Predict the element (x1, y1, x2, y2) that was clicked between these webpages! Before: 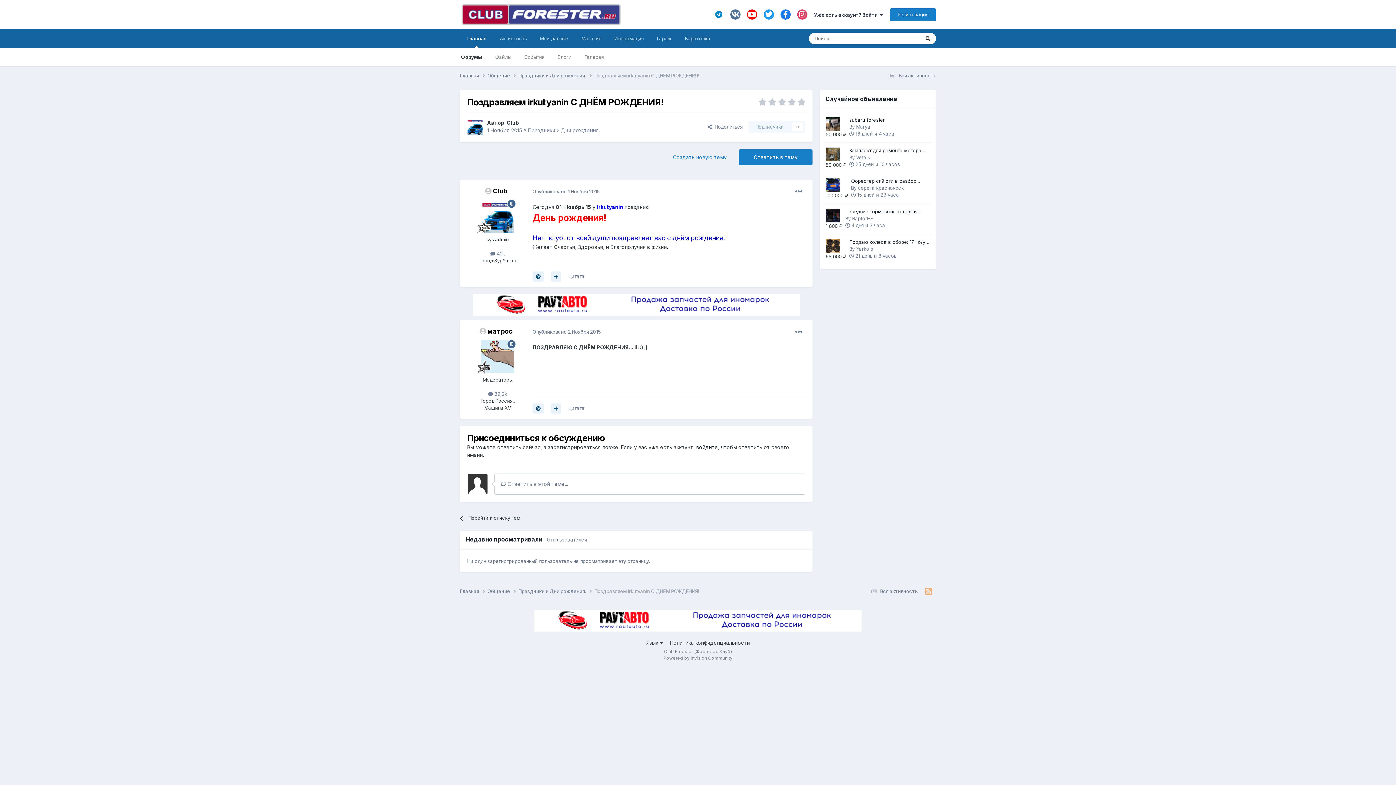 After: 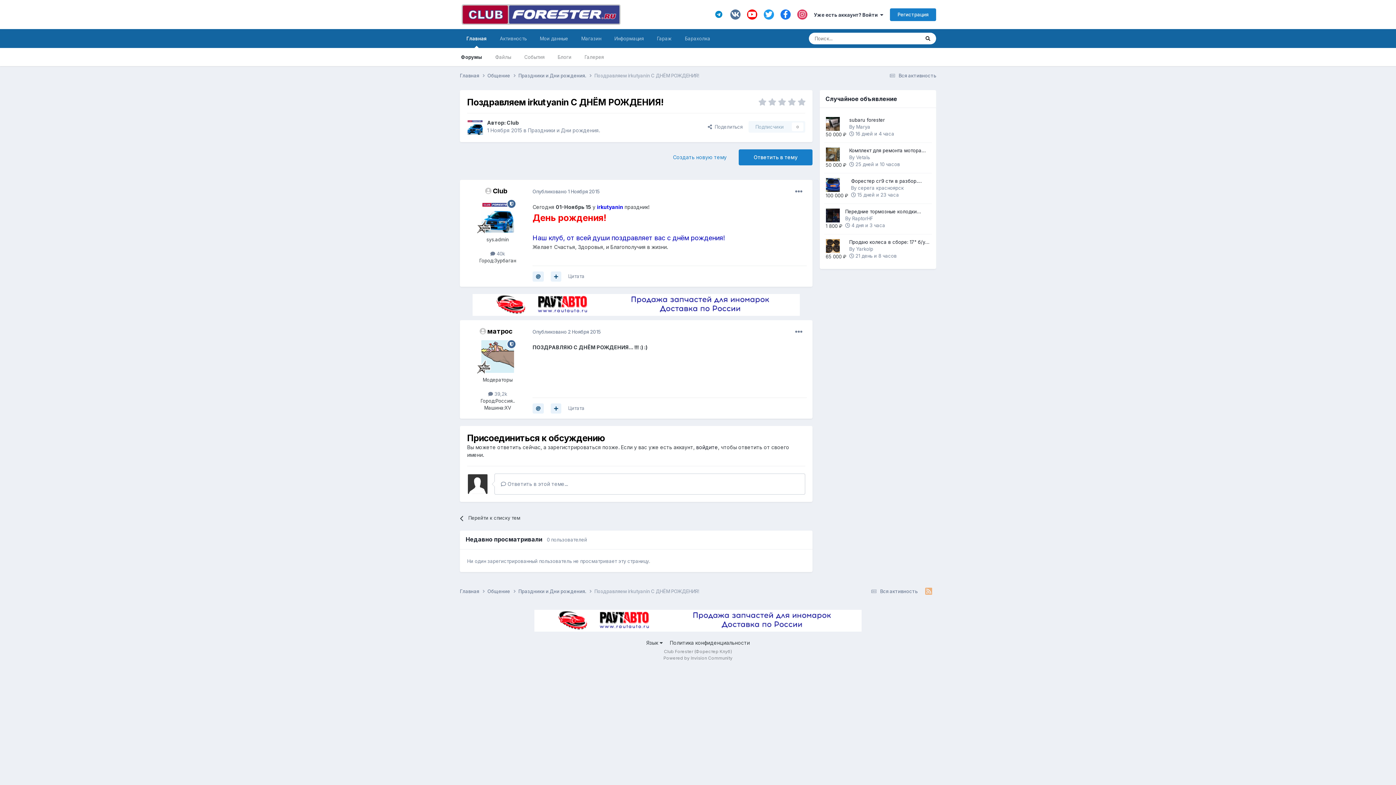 Action: bbox: (730, 9, 740, 19)